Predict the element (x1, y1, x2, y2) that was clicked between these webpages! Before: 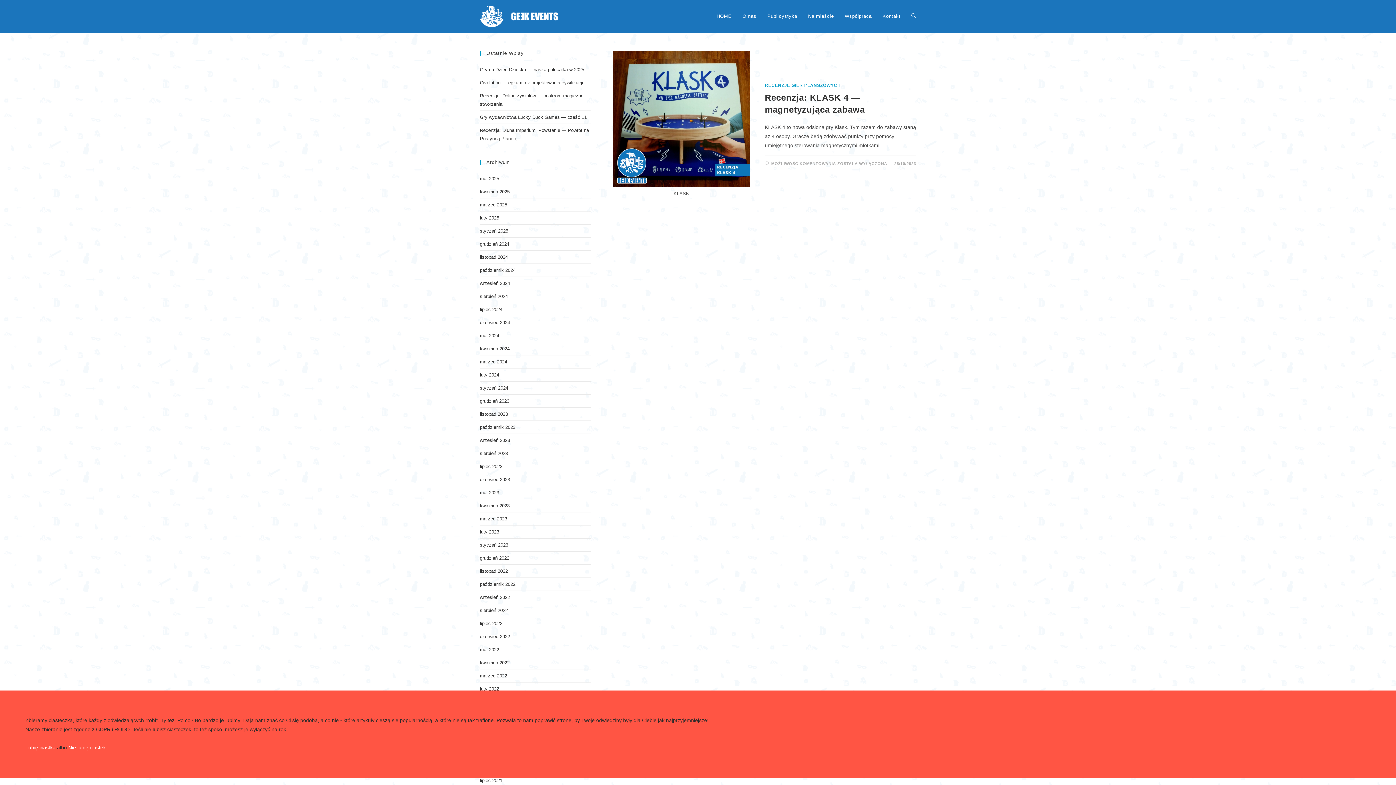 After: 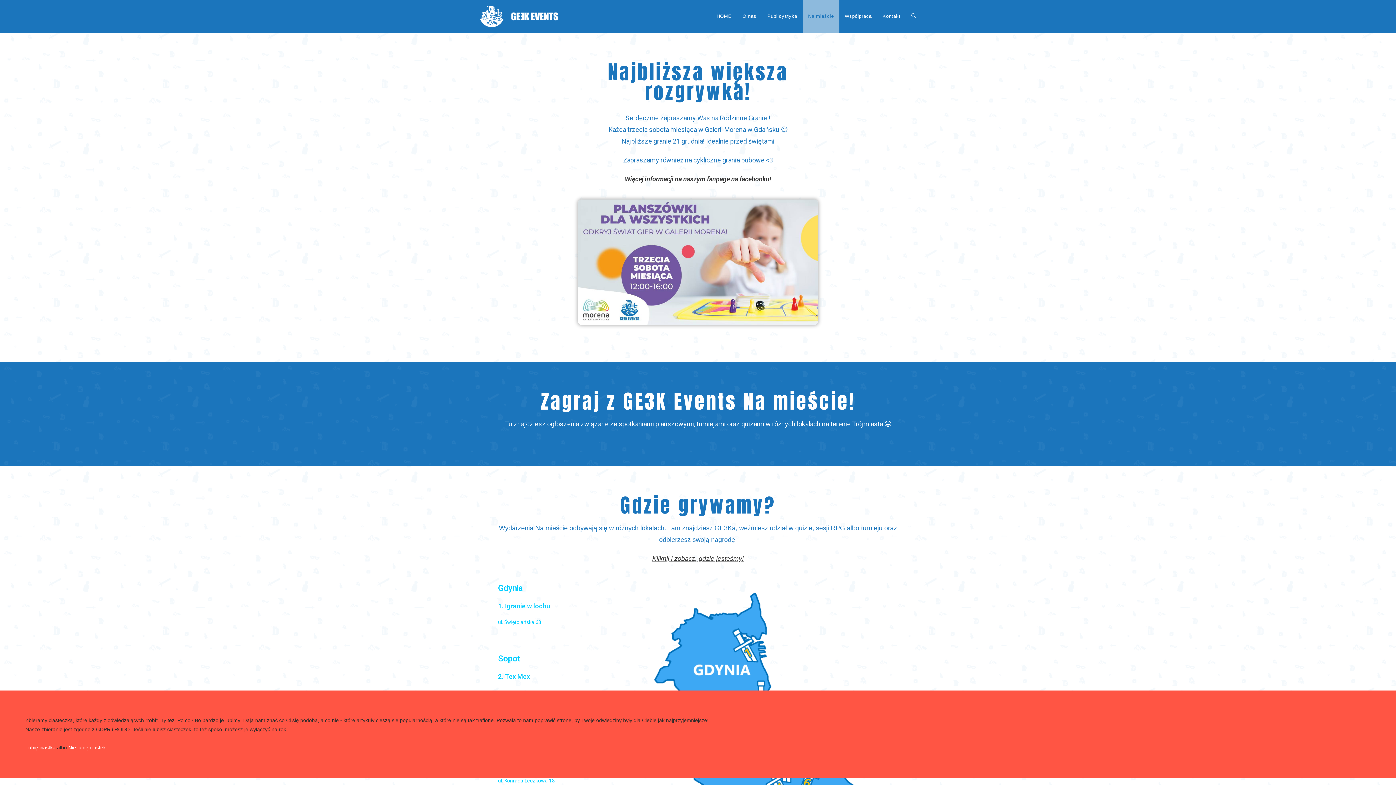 Action: label: Na mieście bbox: (802, 0, 839, 32)